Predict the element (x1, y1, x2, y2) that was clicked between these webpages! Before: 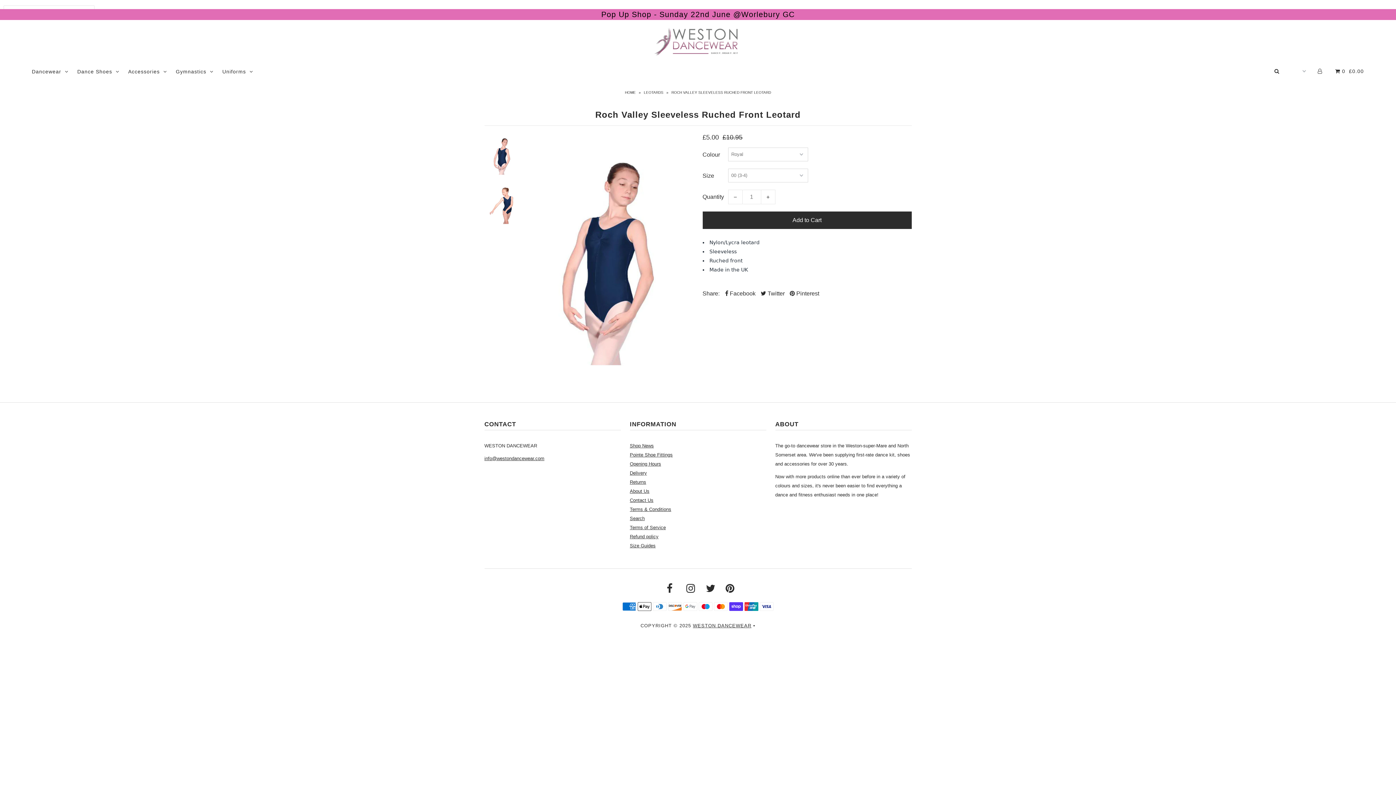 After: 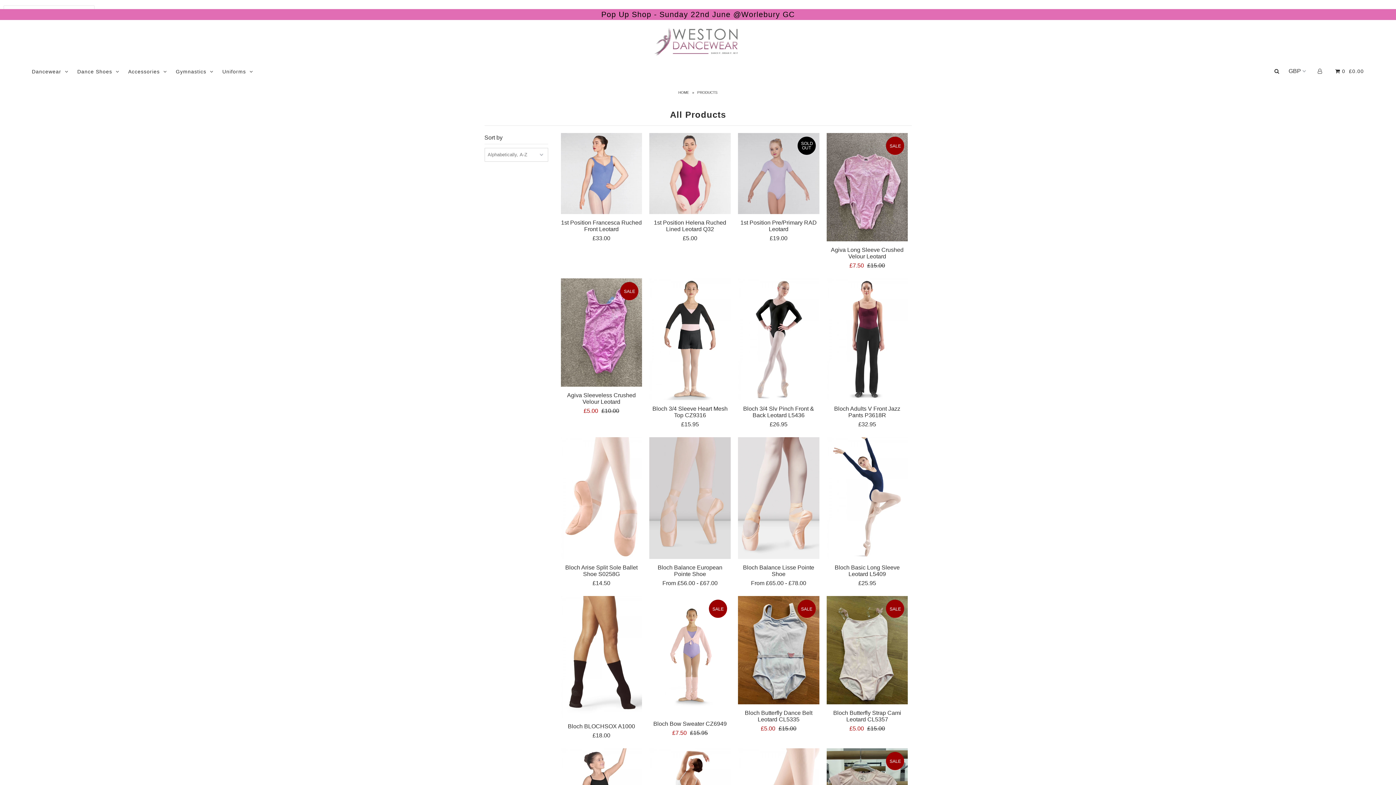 Action: bbox: (28, 68, 72, 74) label: Dancewear